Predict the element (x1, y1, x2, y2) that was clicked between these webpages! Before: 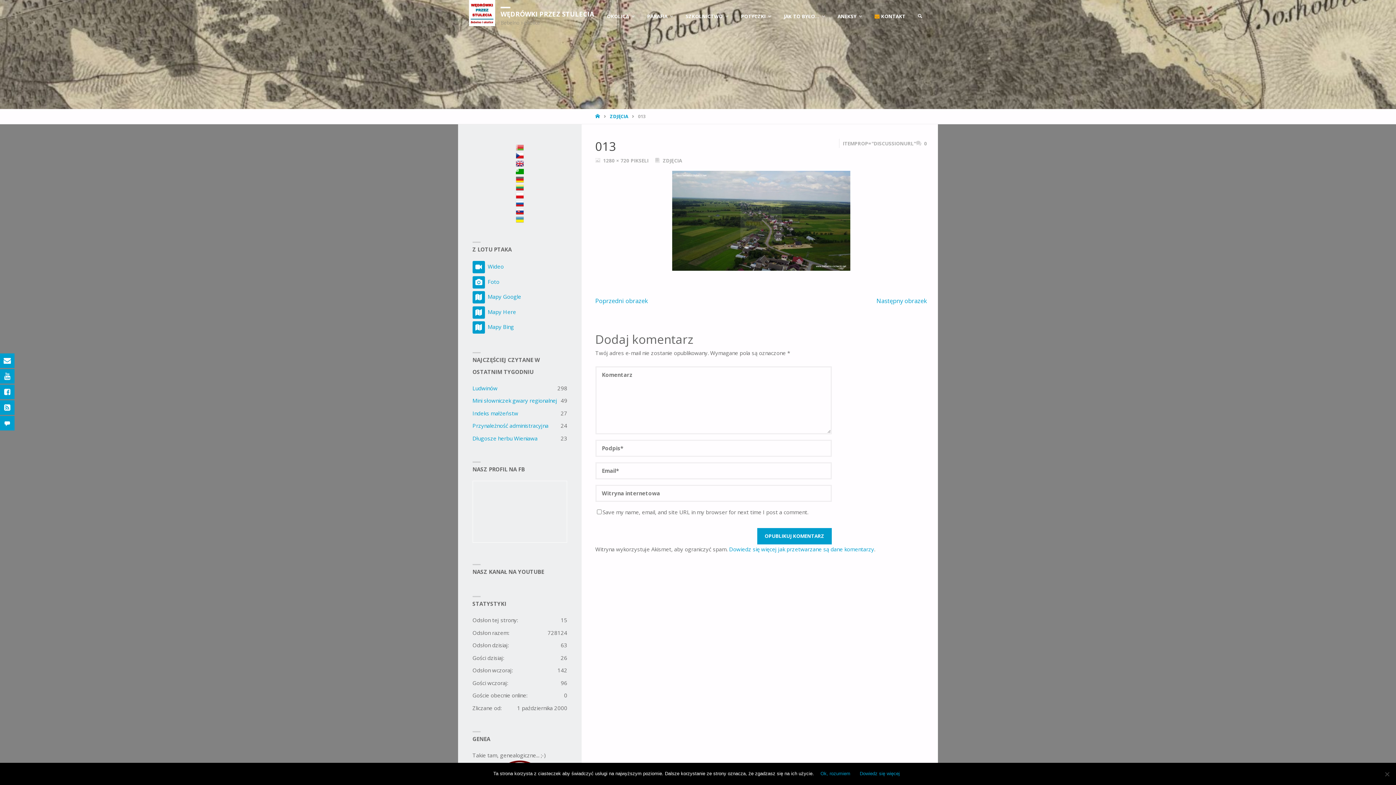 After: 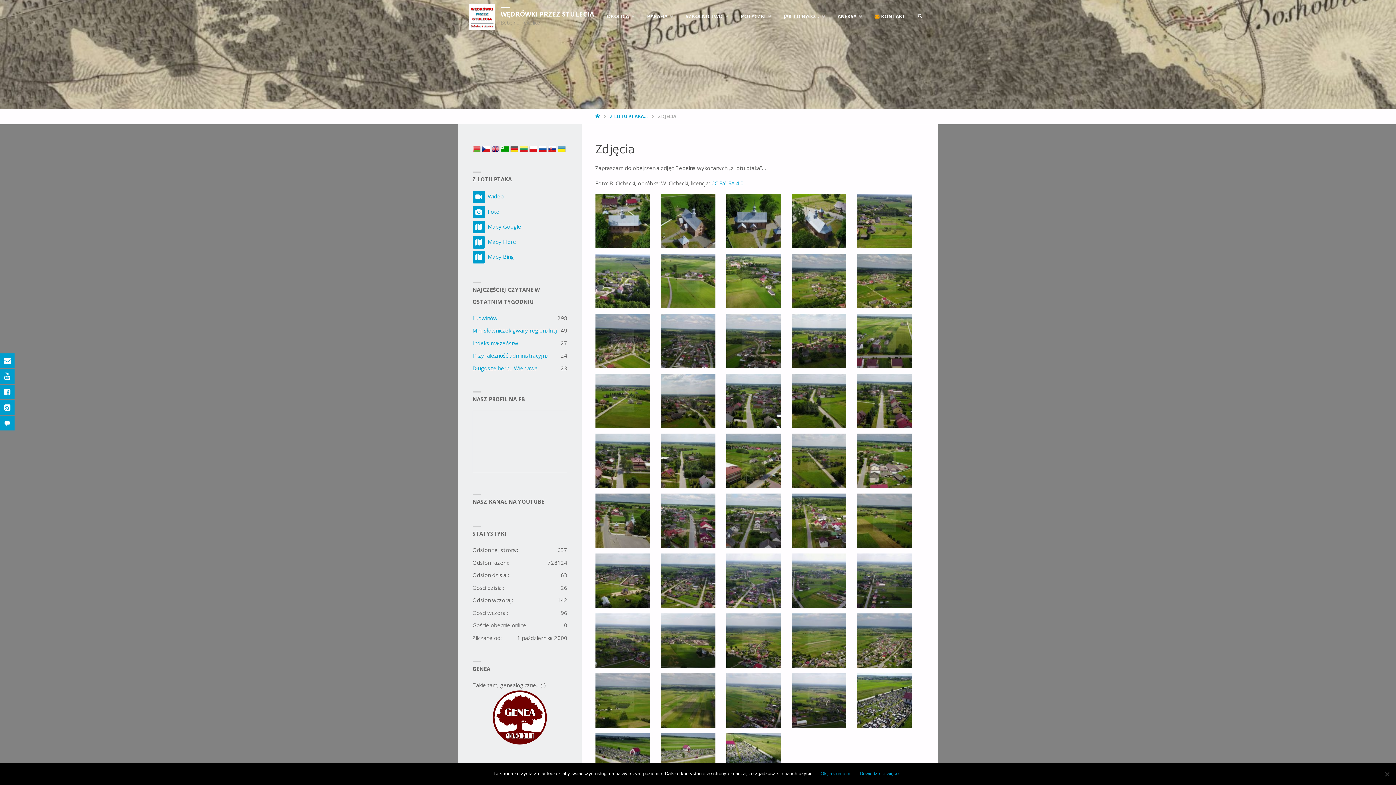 Action: bbox: (662, 157, 682, 163) label: ZDJĘCIA